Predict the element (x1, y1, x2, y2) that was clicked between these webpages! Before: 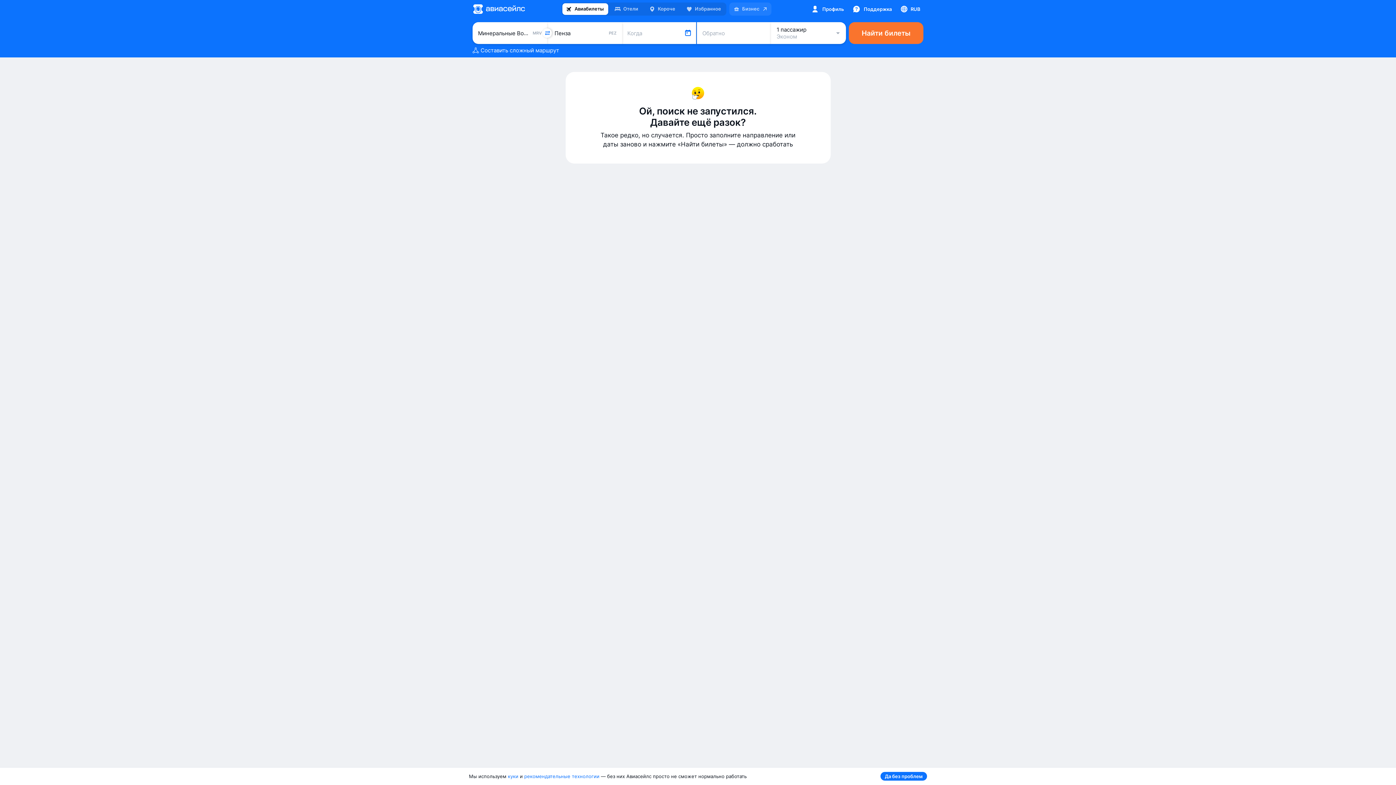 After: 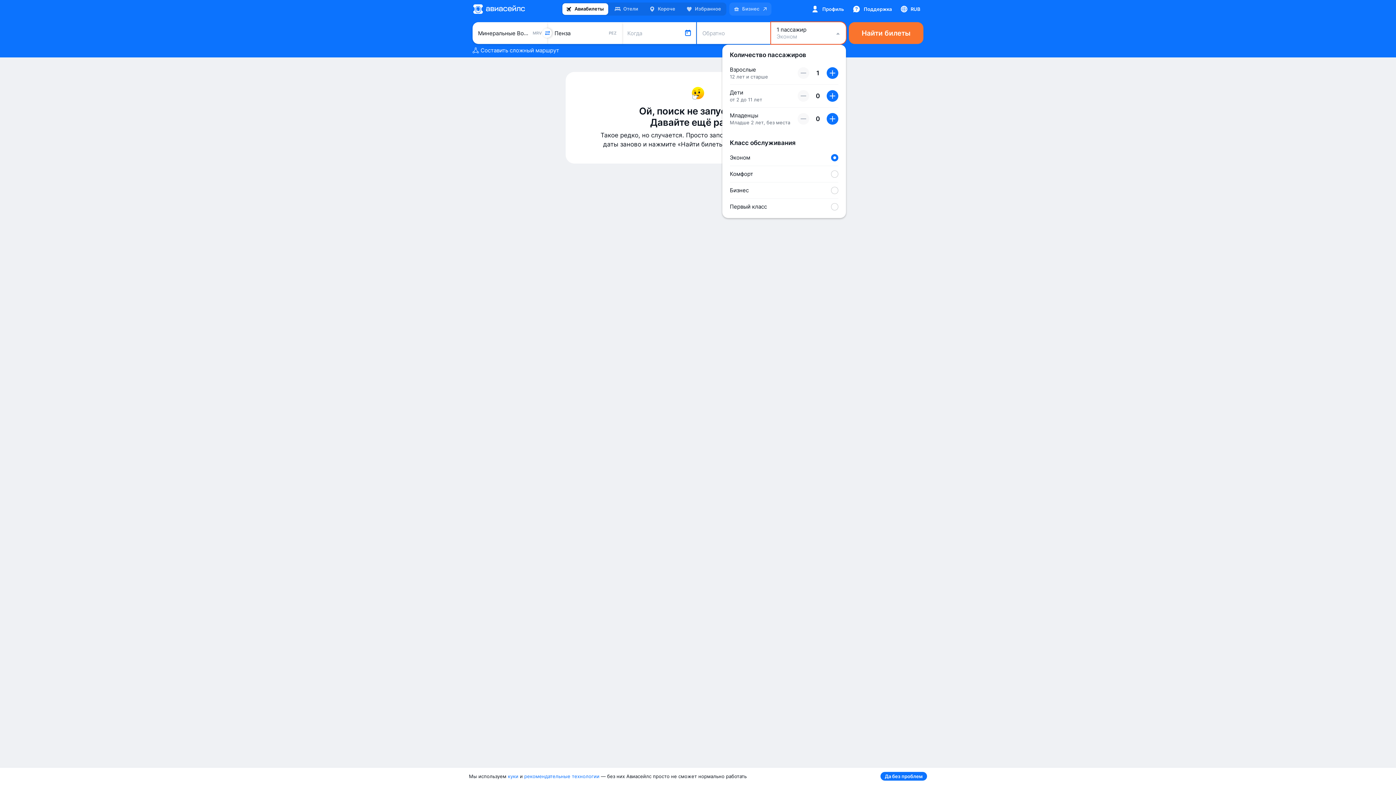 Action: bbox: (771, 22, 846, 44) label: 1 пассажир
Эконом